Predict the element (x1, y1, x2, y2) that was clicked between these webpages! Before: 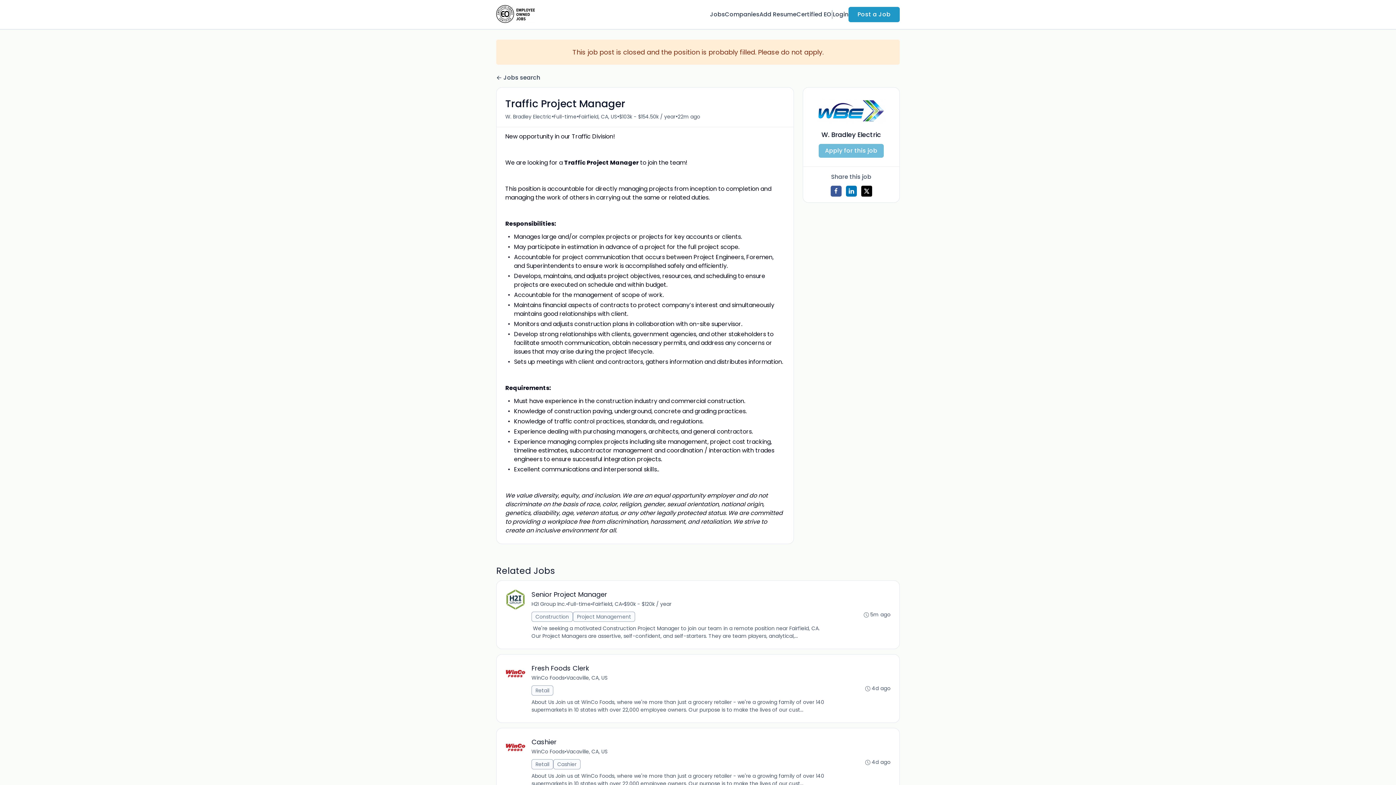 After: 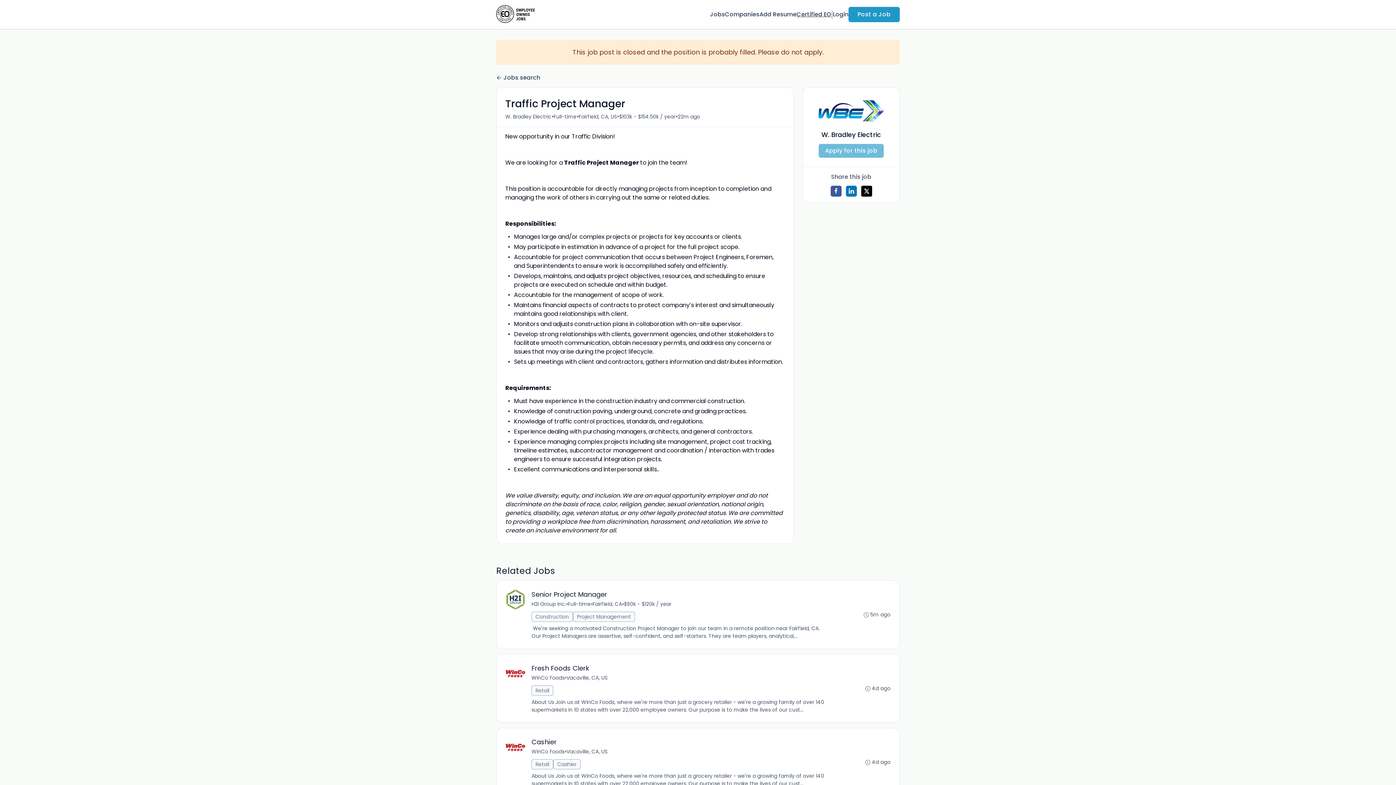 Action: label: Certified EO bbox: (796, 10, 831, 18)